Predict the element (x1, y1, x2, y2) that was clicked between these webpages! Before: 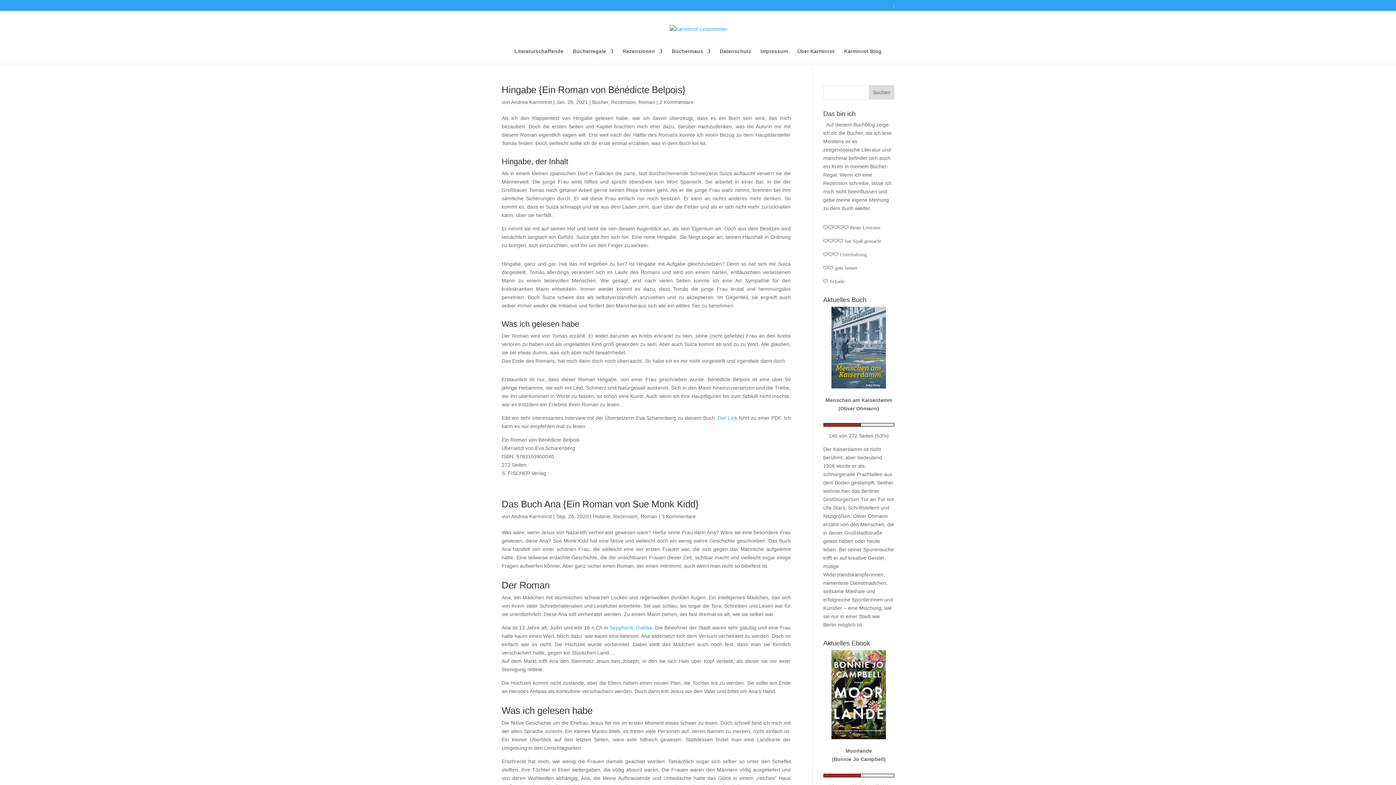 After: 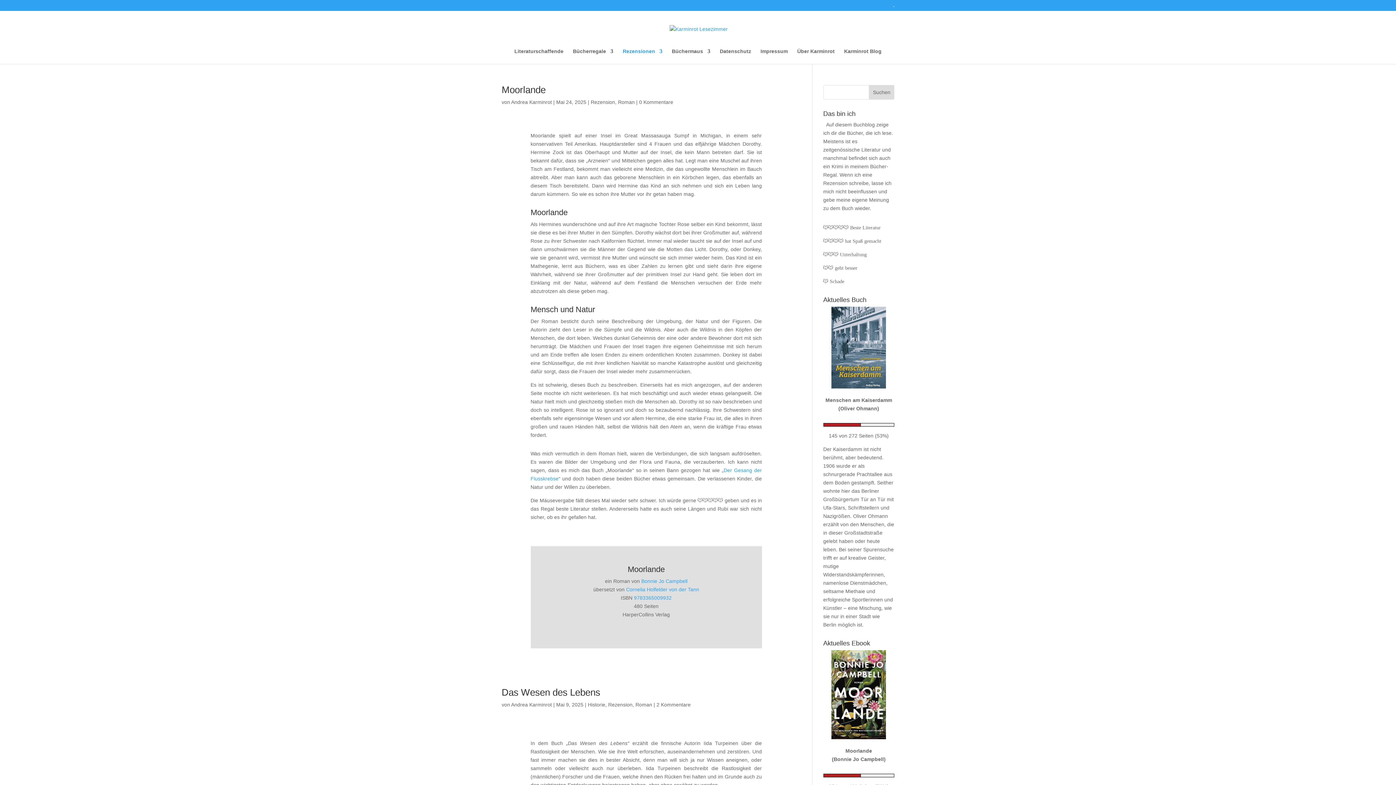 Action: bbox: (638, 99, 655, 105) label: Roman